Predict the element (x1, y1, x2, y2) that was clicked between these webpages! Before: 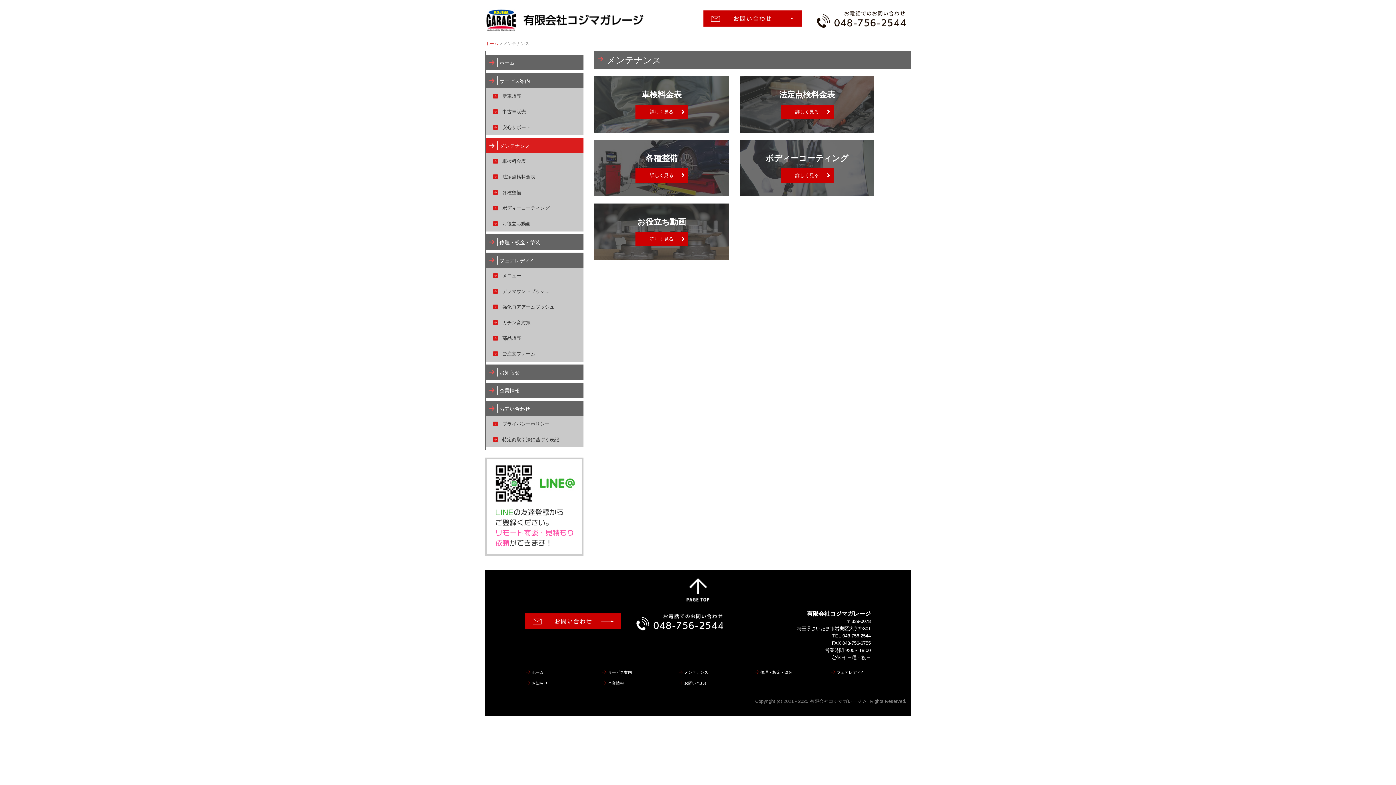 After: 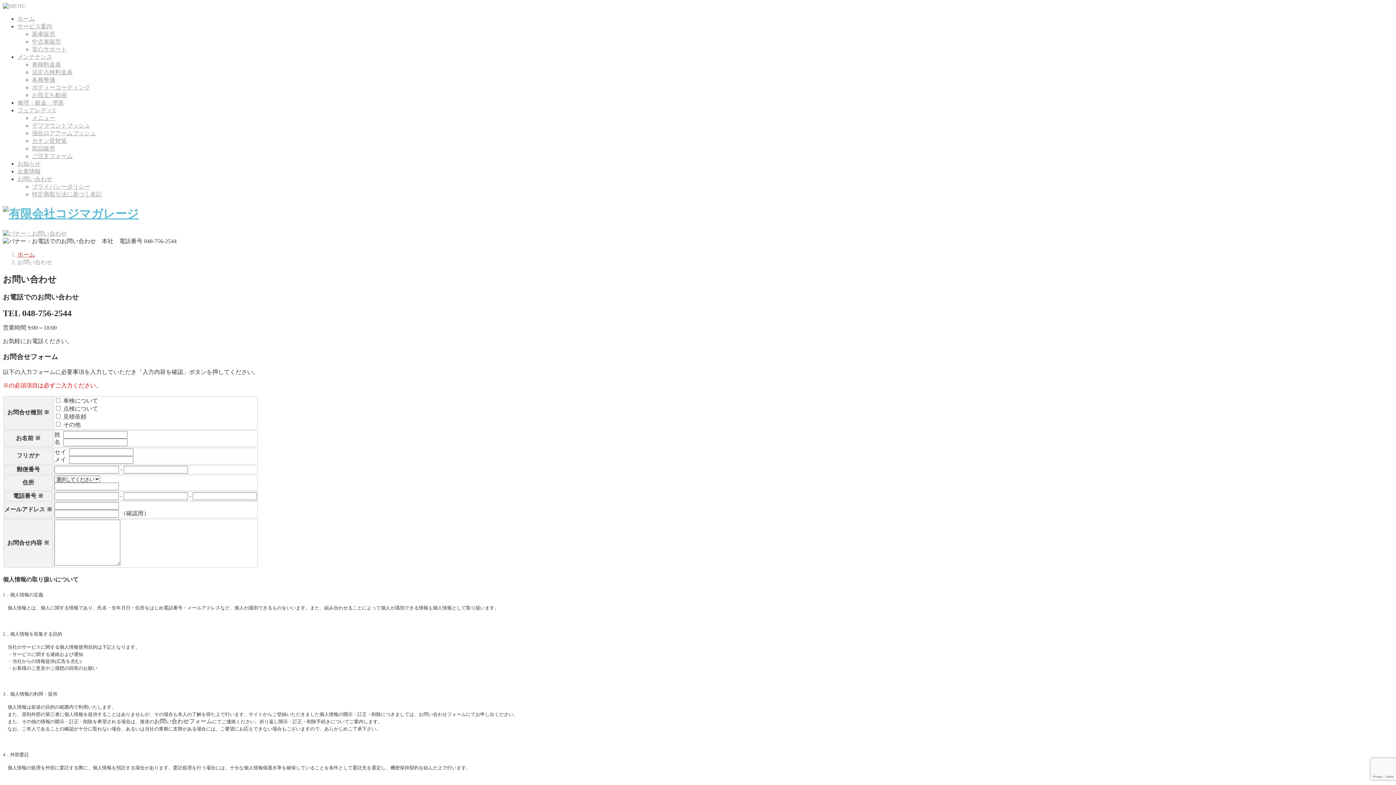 Action: bbox: (525, 618, 621, 624)